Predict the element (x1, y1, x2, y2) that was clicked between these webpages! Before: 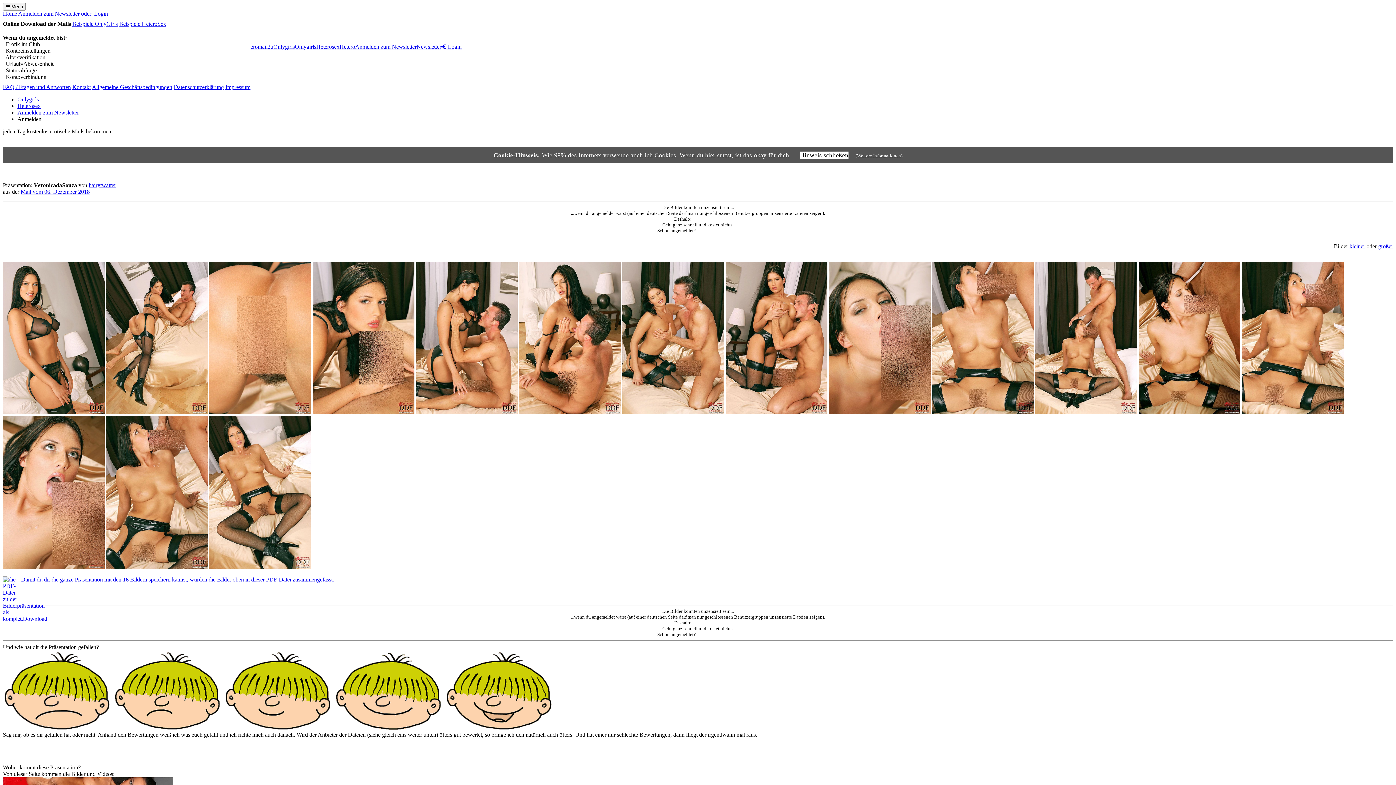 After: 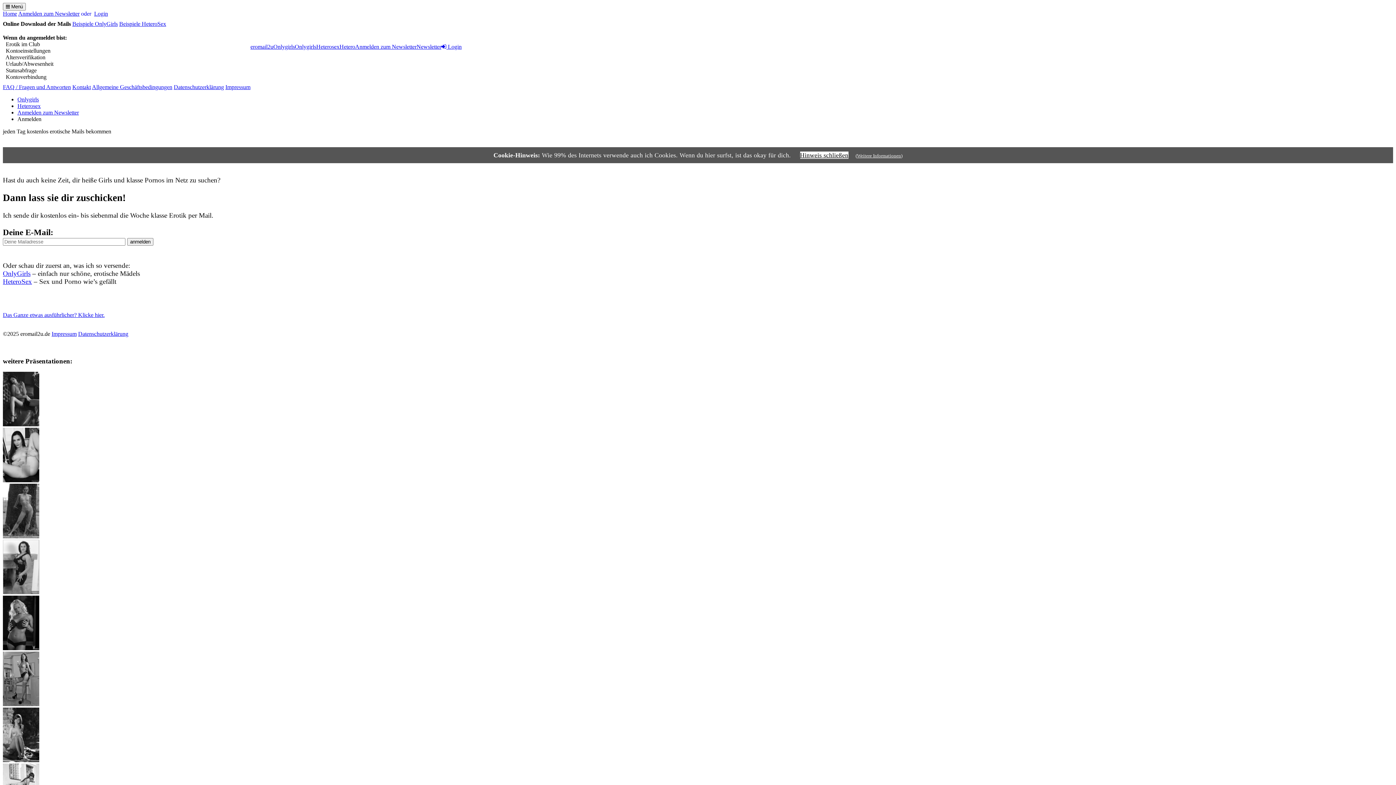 Action: bbox: (250, 43, 273, 49) label: eromail2u